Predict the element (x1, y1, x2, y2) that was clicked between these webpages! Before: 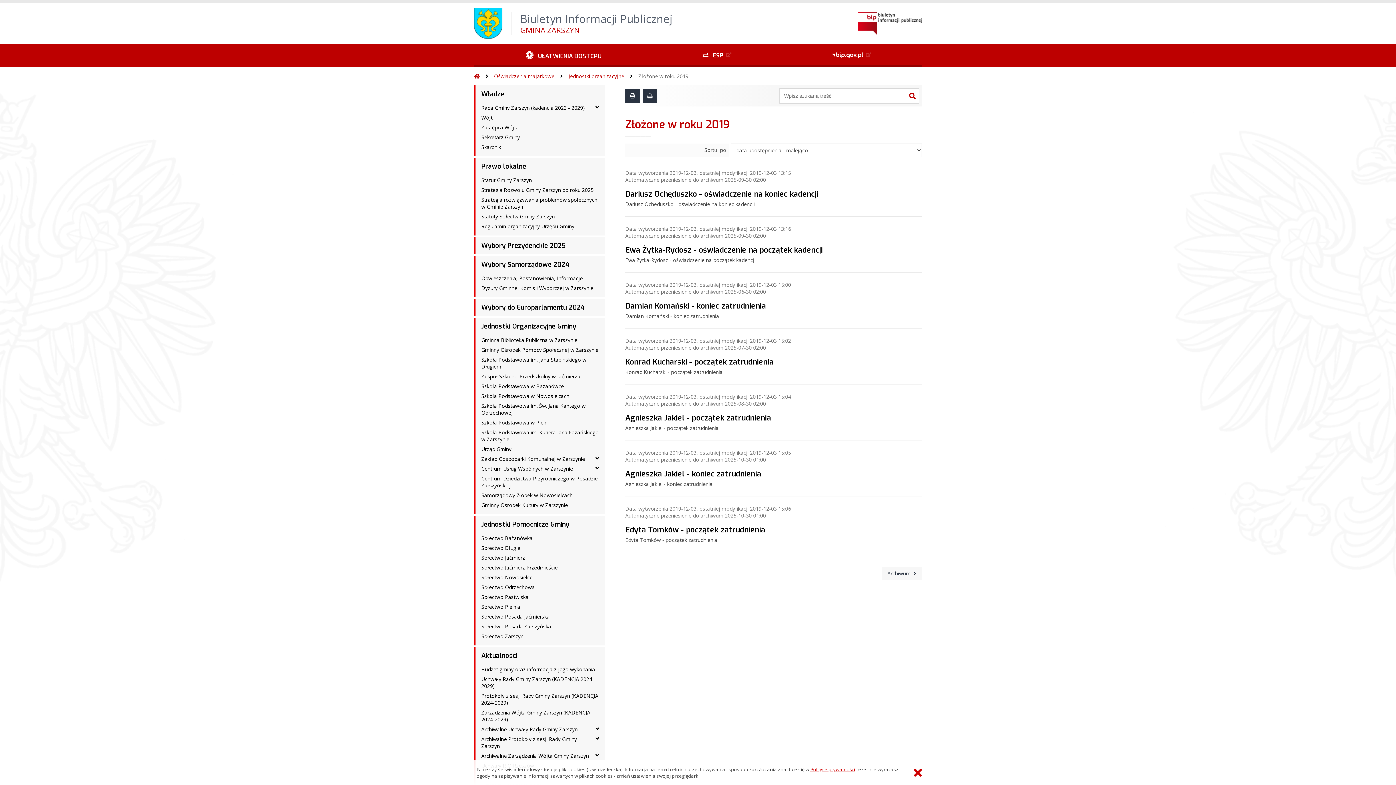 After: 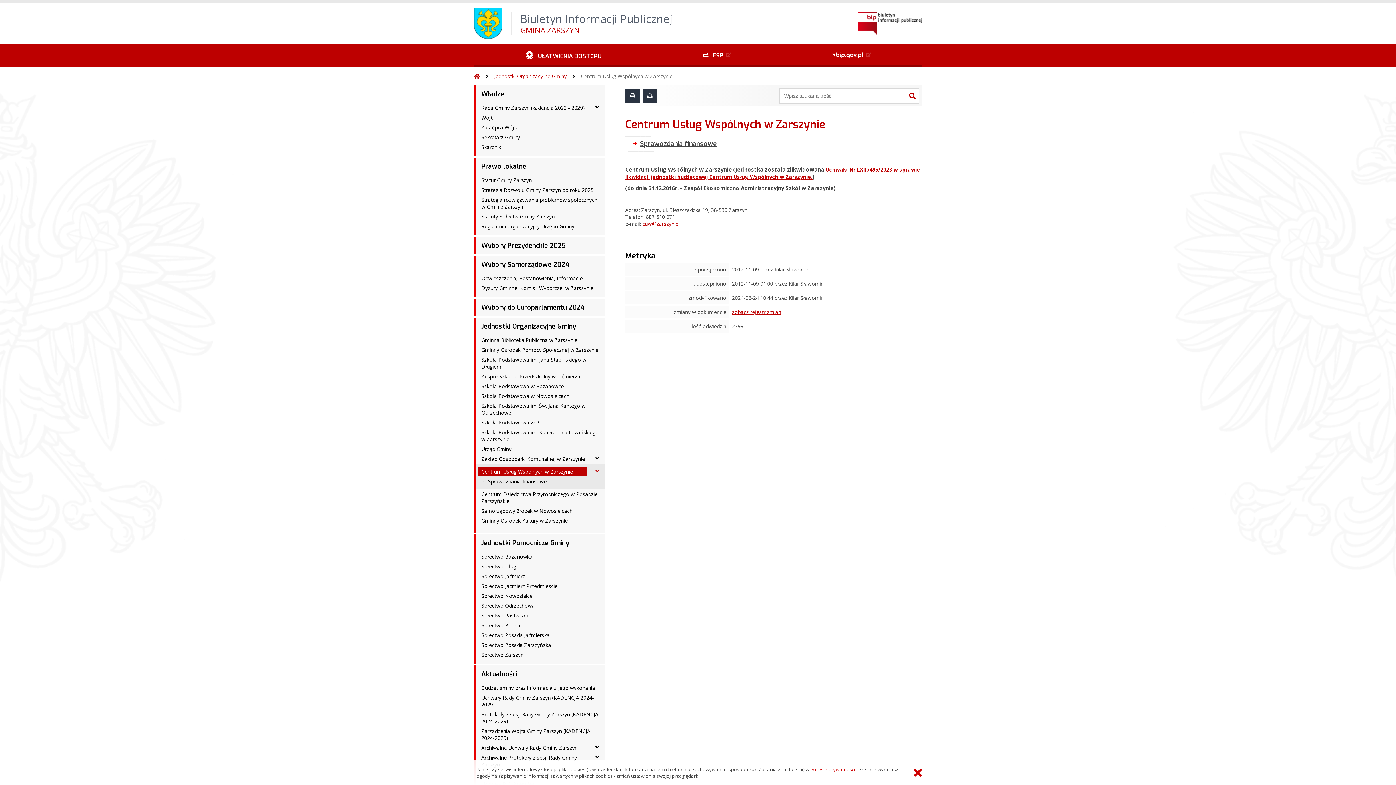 Action: label: Centrum Usług Wspólnych w Zarszynie bbox: (478, 464, 587, 473)